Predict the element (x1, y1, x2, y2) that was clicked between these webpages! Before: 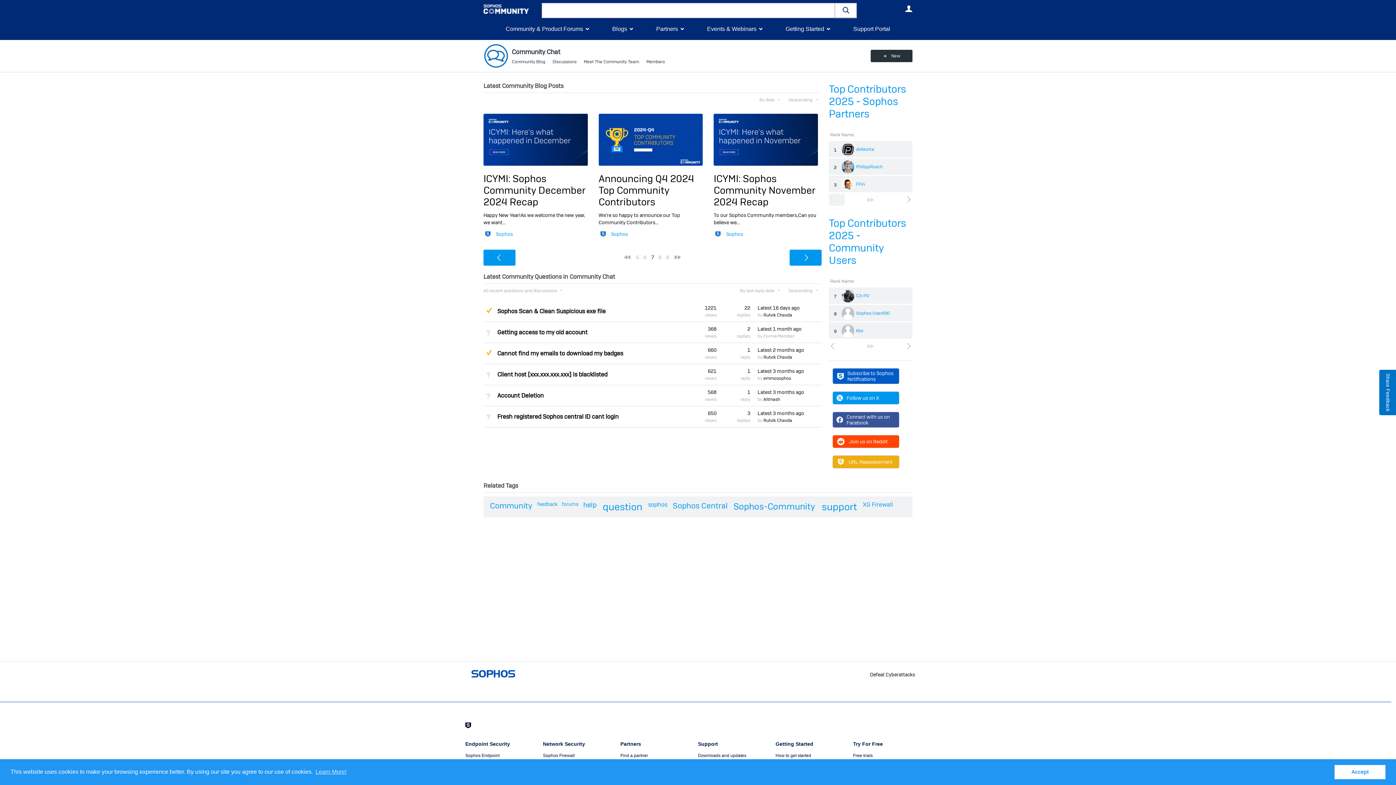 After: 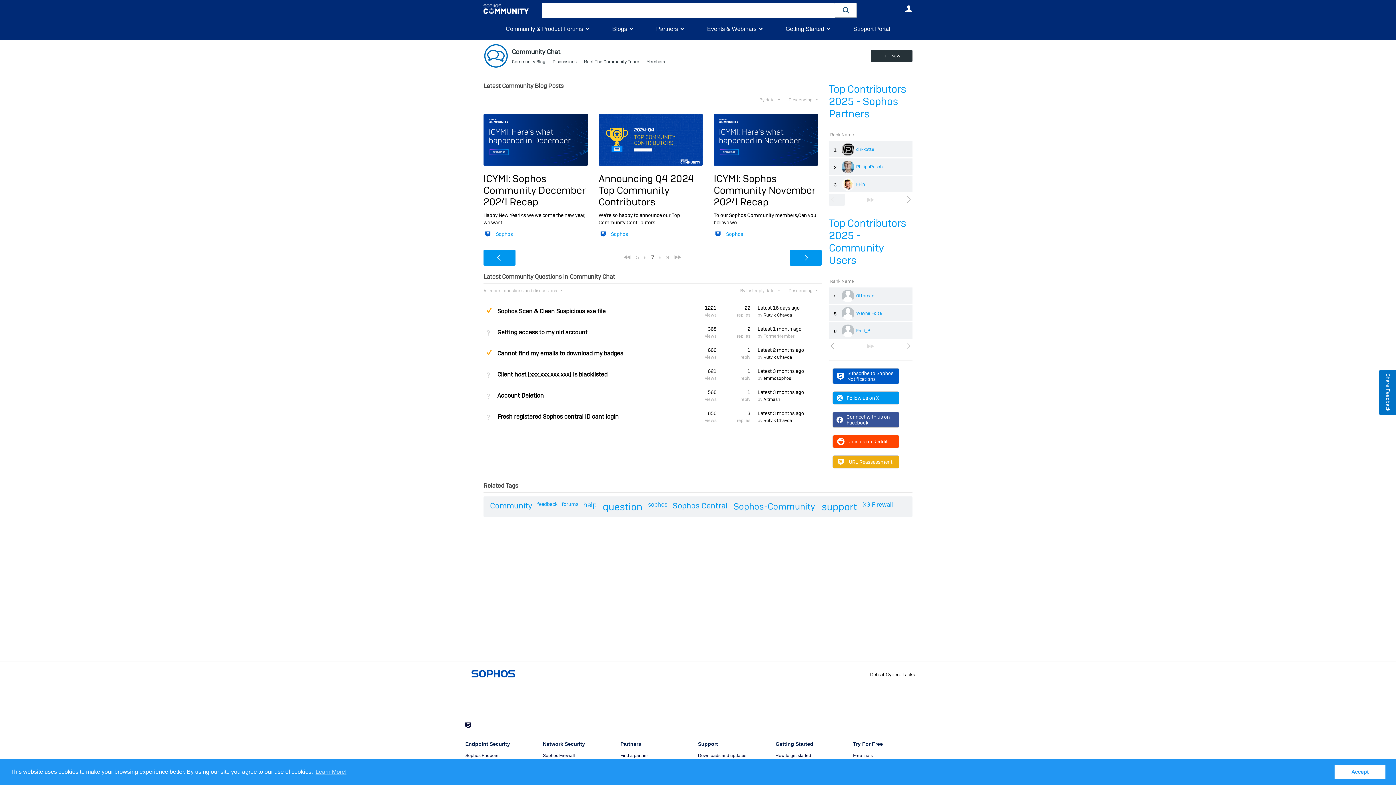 Action: label: < bbox: (829, 340, 845, 352)